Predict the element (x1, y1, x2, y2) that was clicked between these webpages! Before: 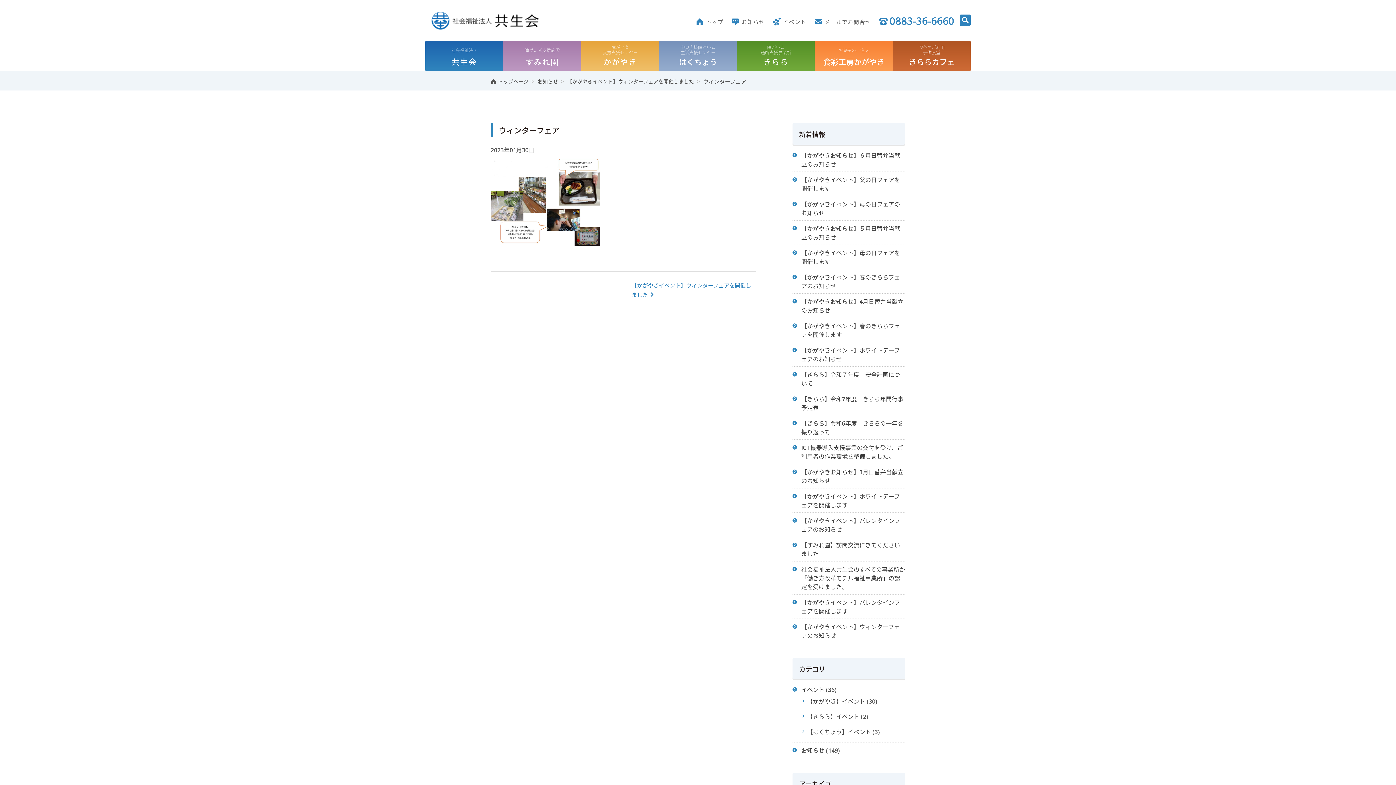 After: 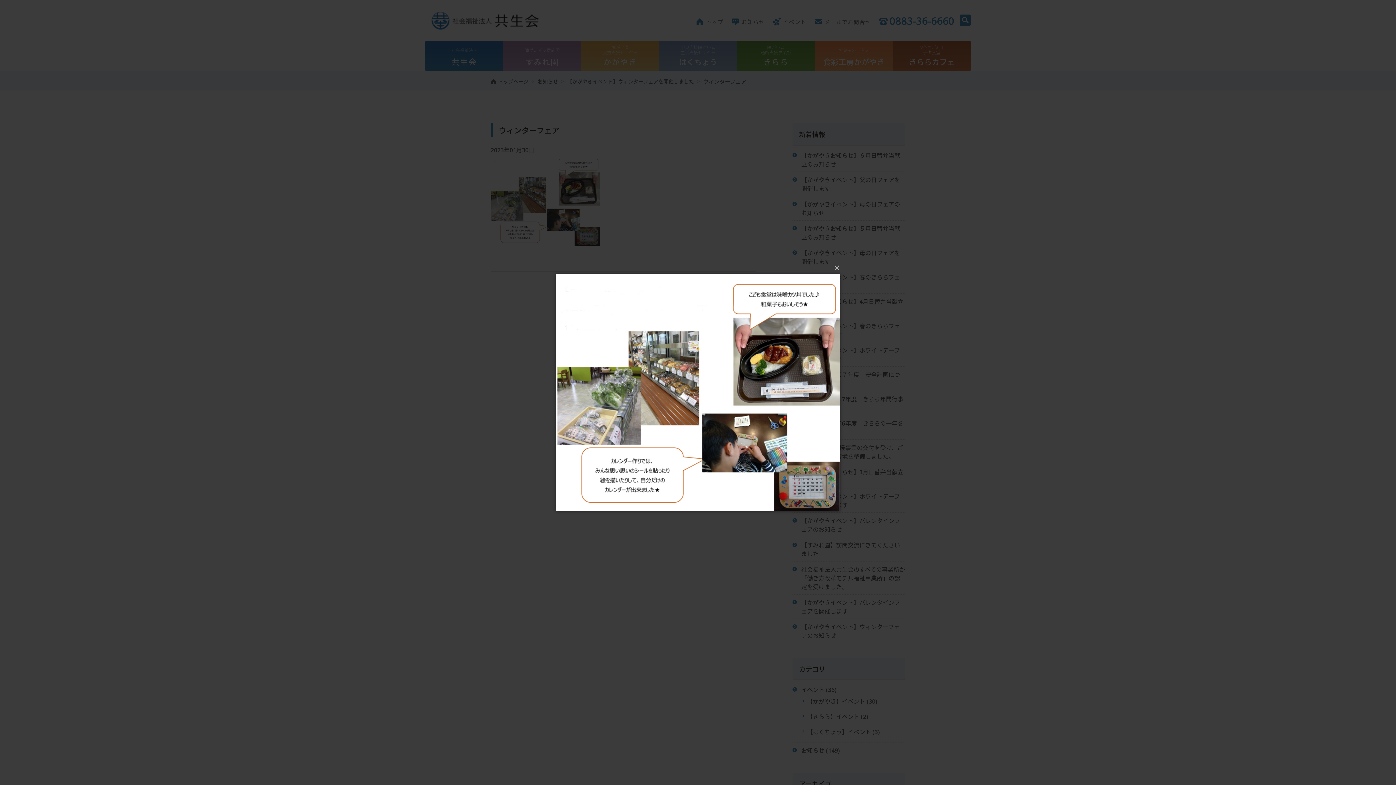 Action: bbox: (490, 196, 600, 204)